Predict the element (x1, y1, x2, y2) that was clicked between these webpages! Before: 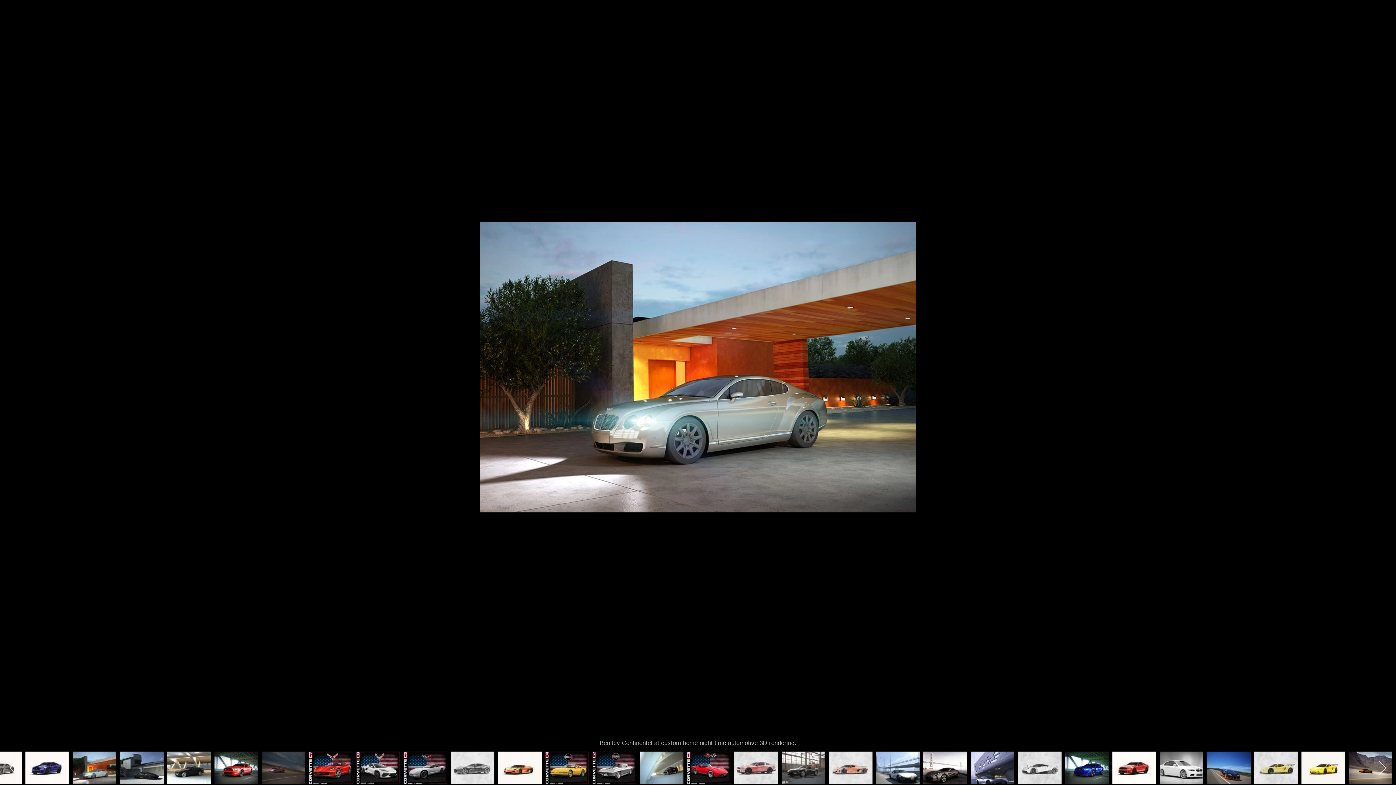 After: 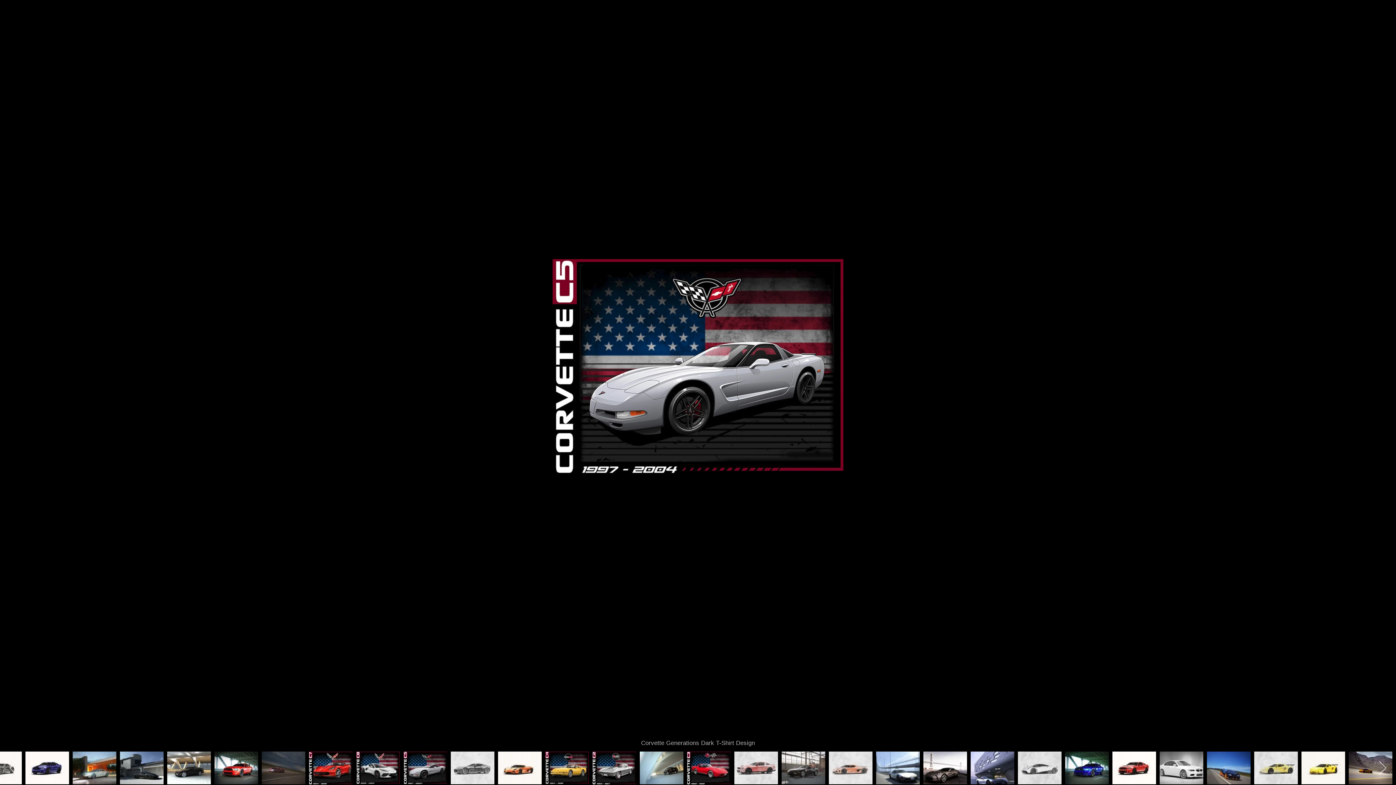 Action: bbox: (403, 752, 447, 784)